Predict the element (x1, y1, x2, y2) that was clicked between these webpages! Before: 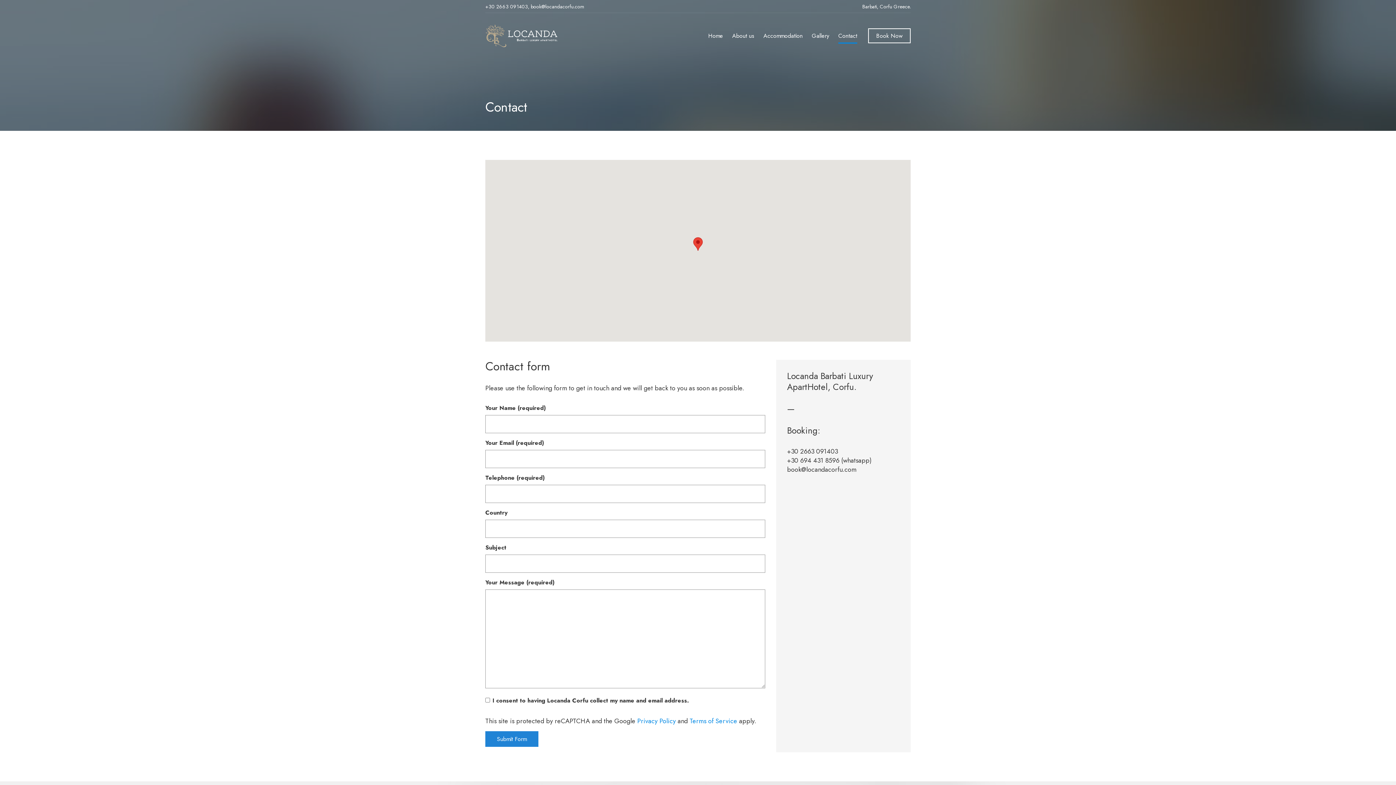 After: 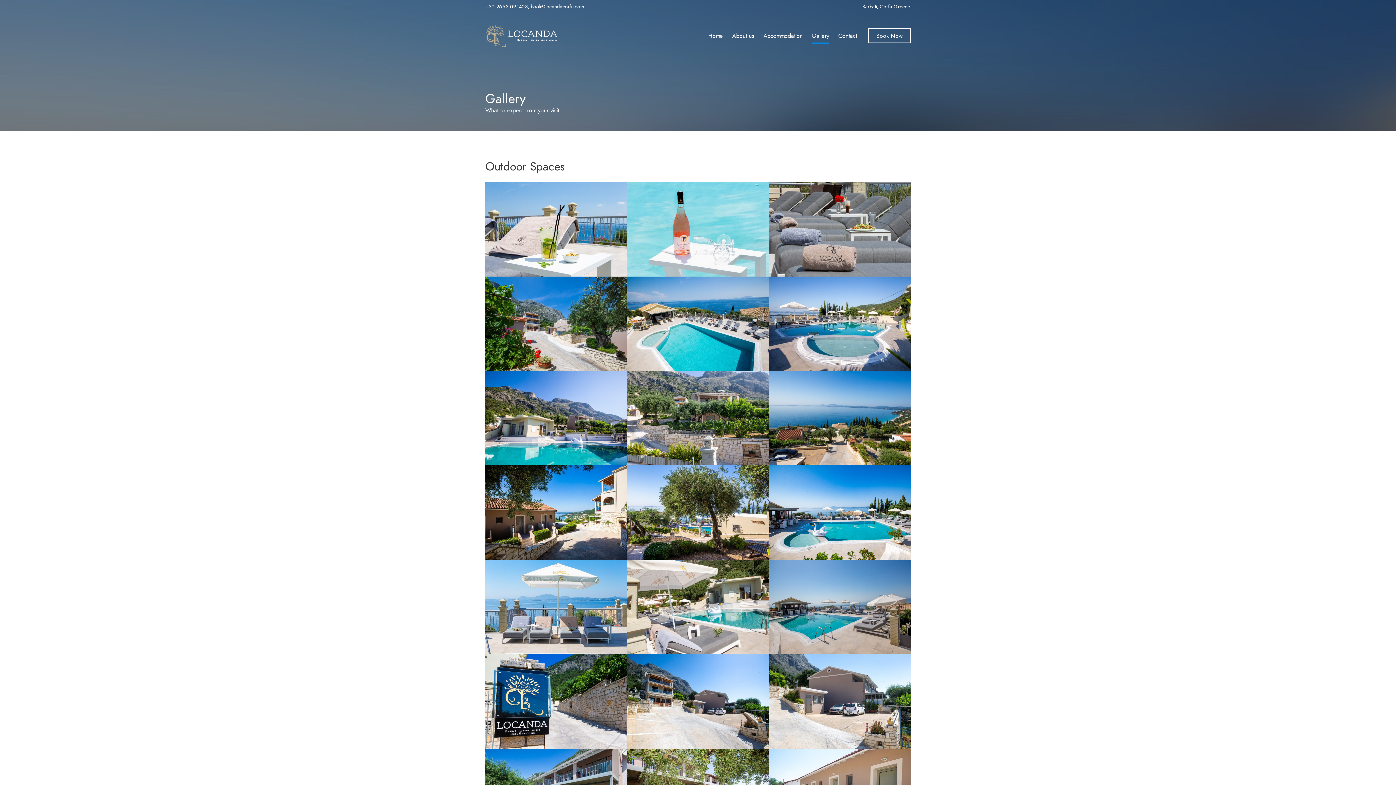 Action: label: Gallery bbox: (812, 28, 829, 43)